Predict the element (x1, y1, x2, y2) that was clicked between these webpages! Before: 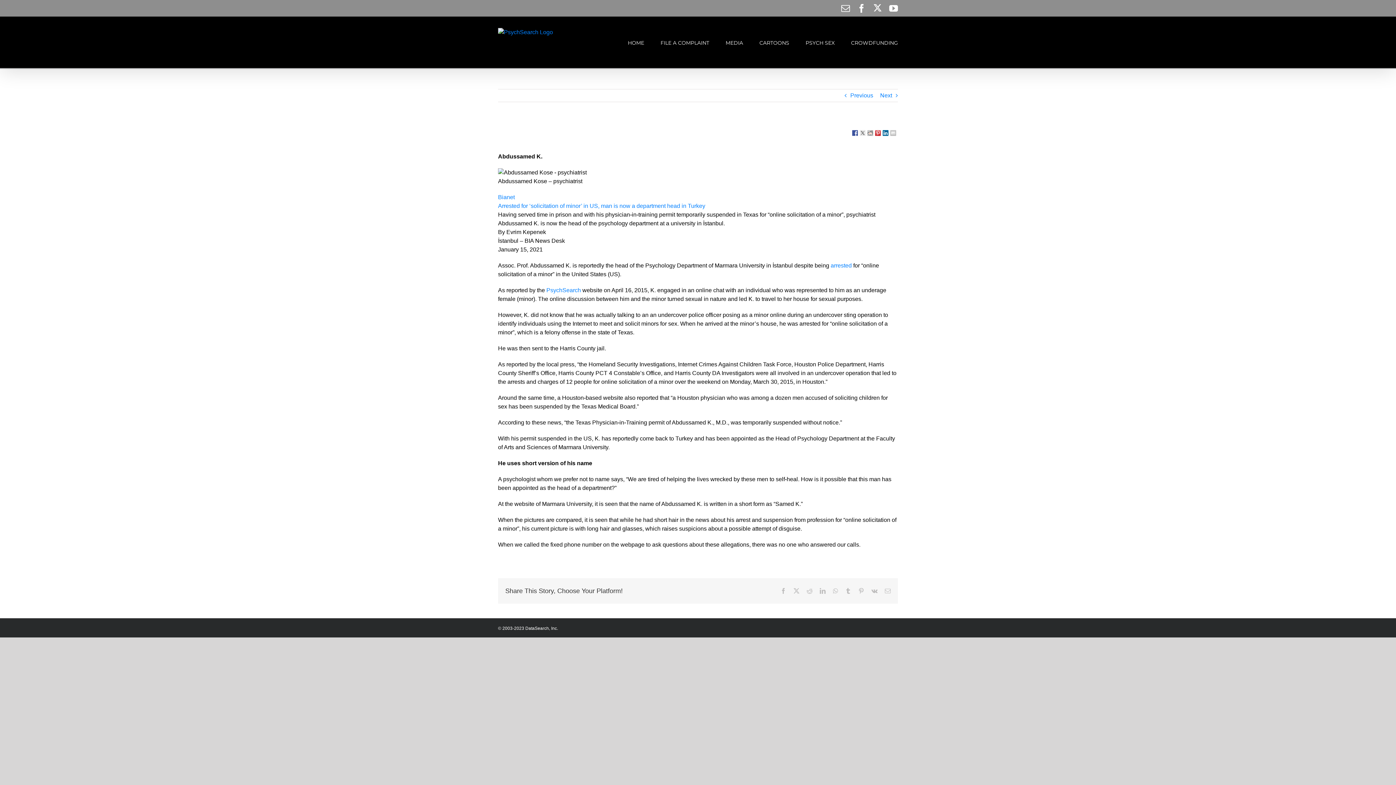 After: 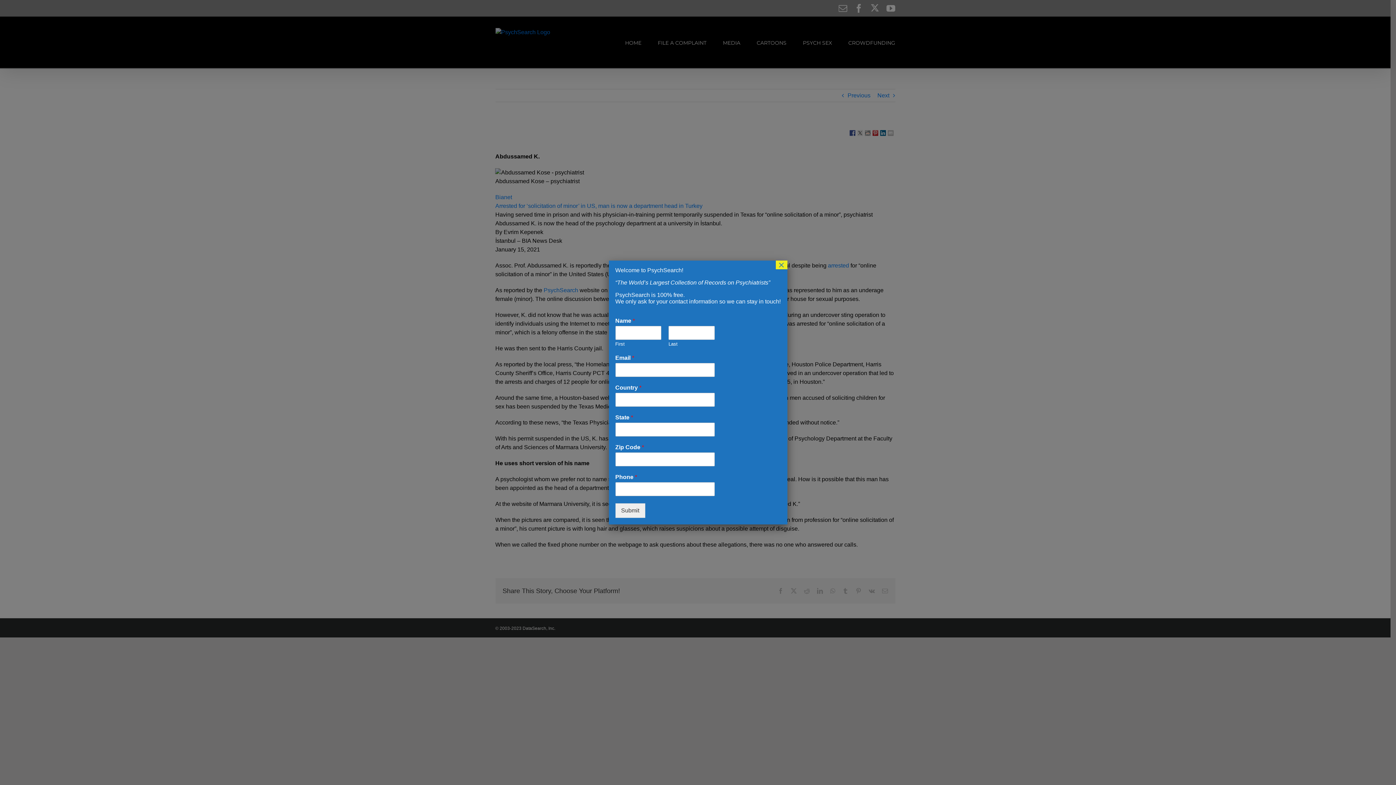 Action: label: Pinterest bbox: (858, 588, 864, 594)